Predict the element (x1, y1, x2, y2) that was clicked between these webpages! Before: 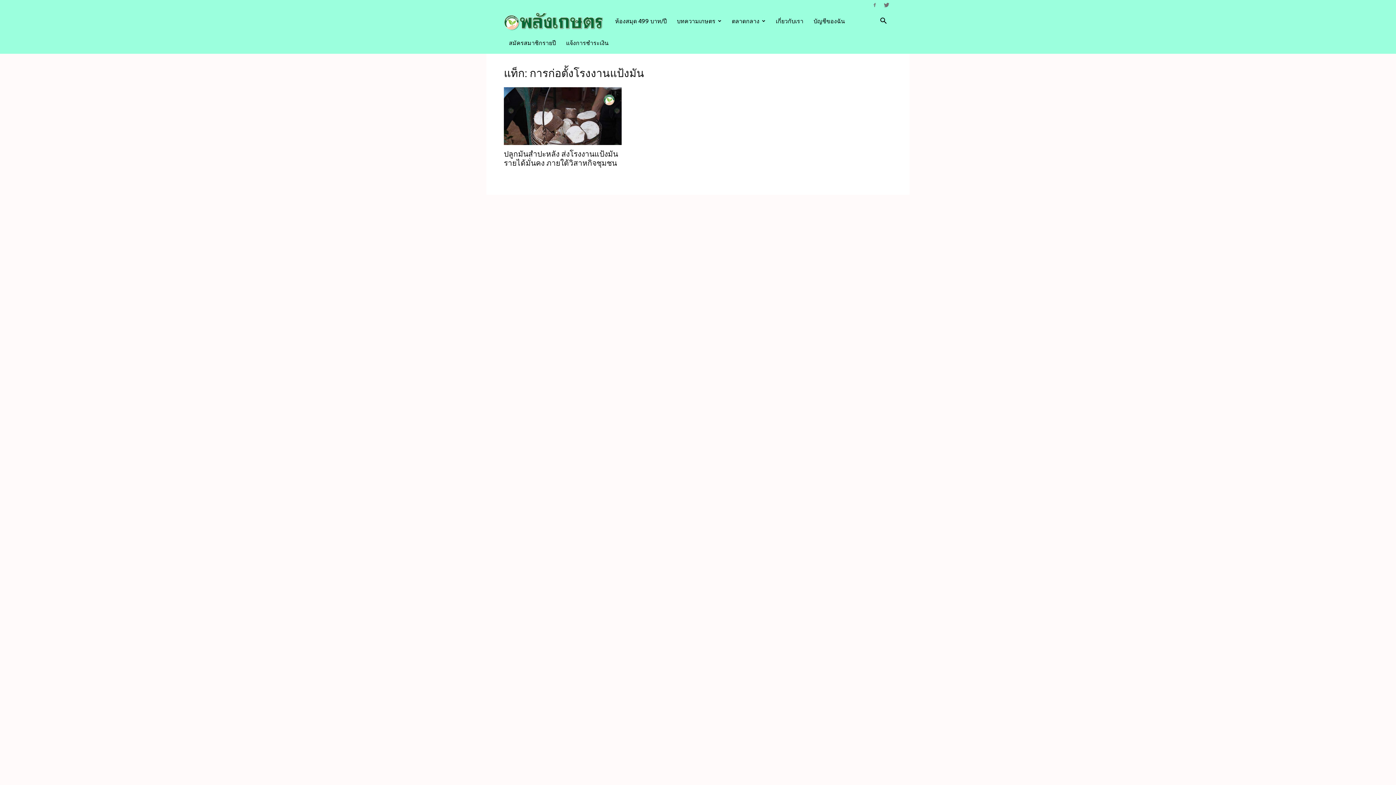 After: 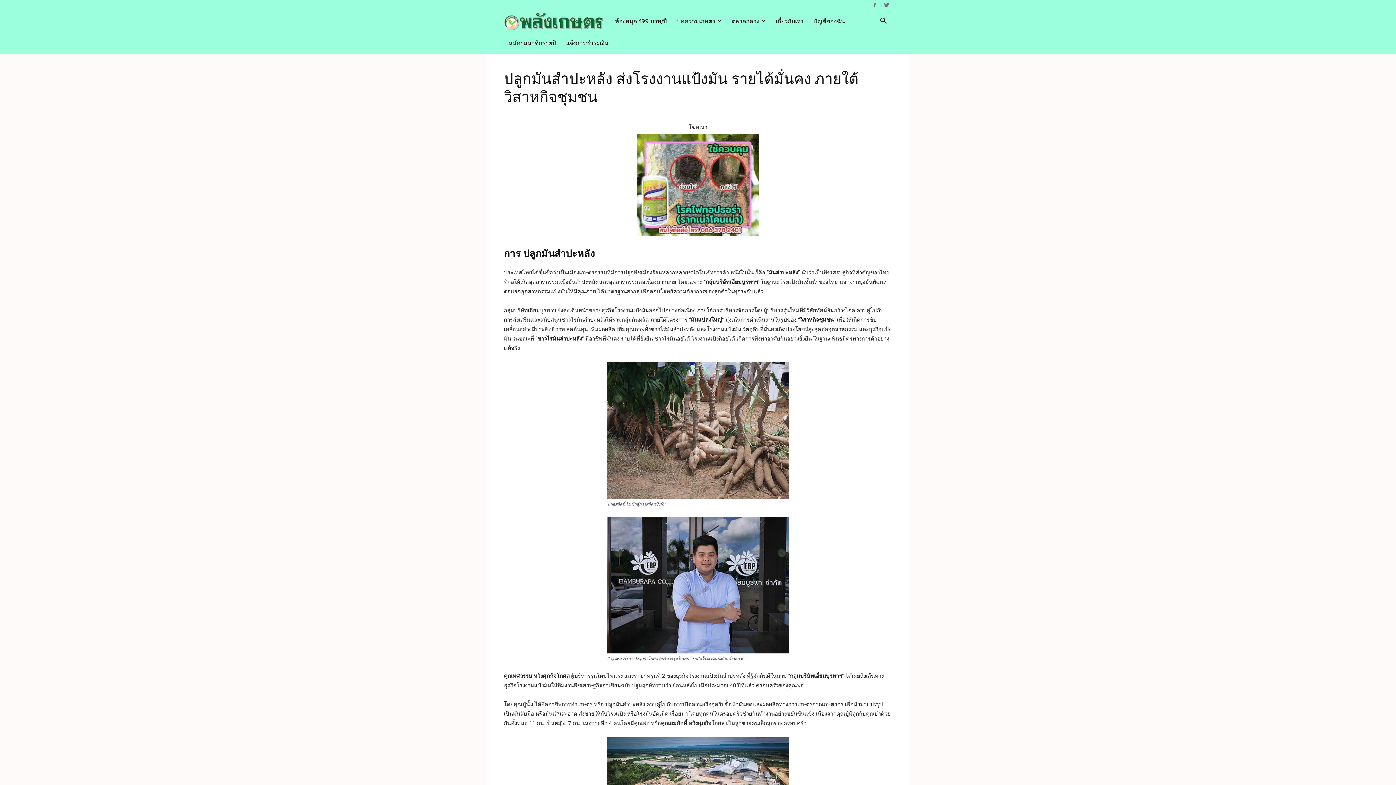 Action: bbox: (504, 87, 621, 144)